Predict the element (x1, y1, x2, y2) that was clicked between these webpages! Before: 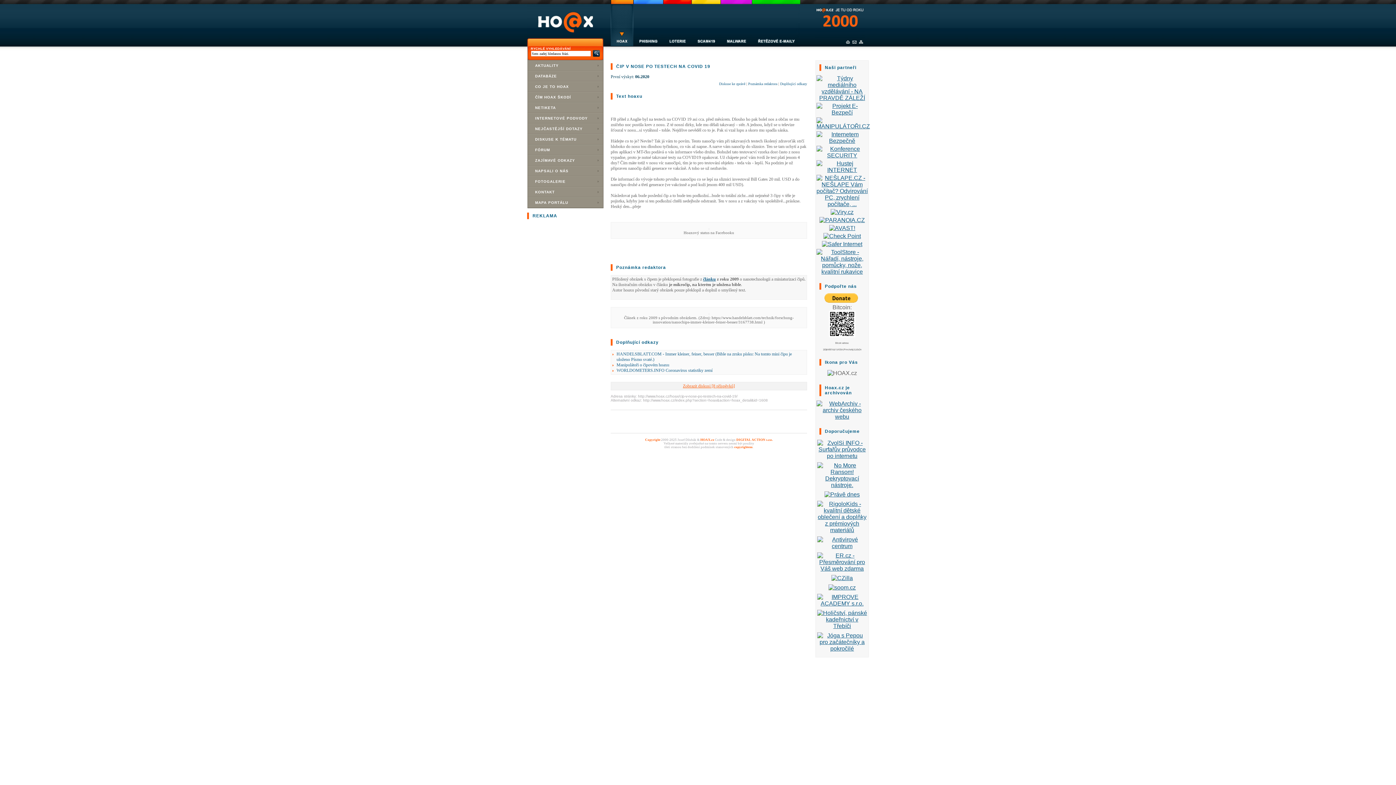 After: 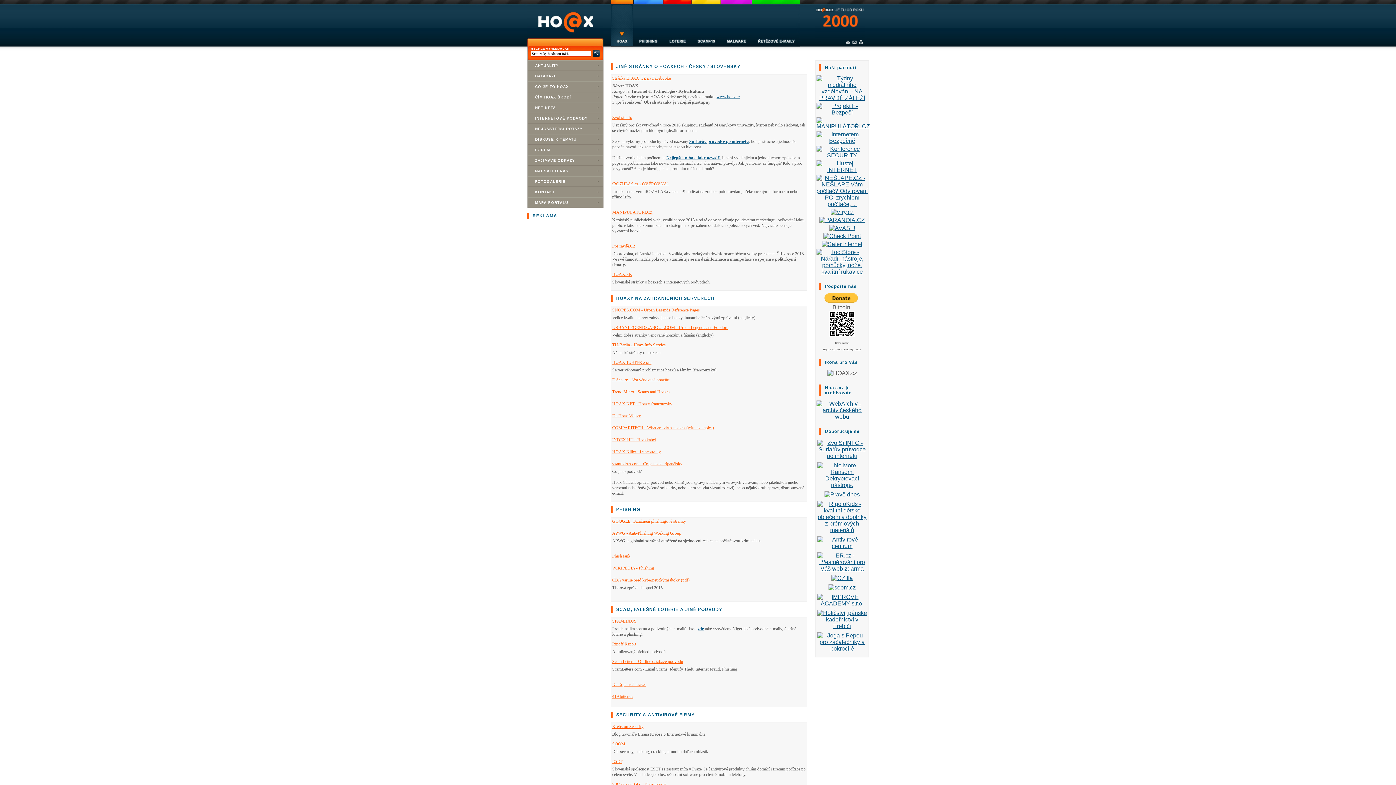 Action: bbox: (535, 158, 596, 162) label: ZAJÍMAVÉ ODKAZY